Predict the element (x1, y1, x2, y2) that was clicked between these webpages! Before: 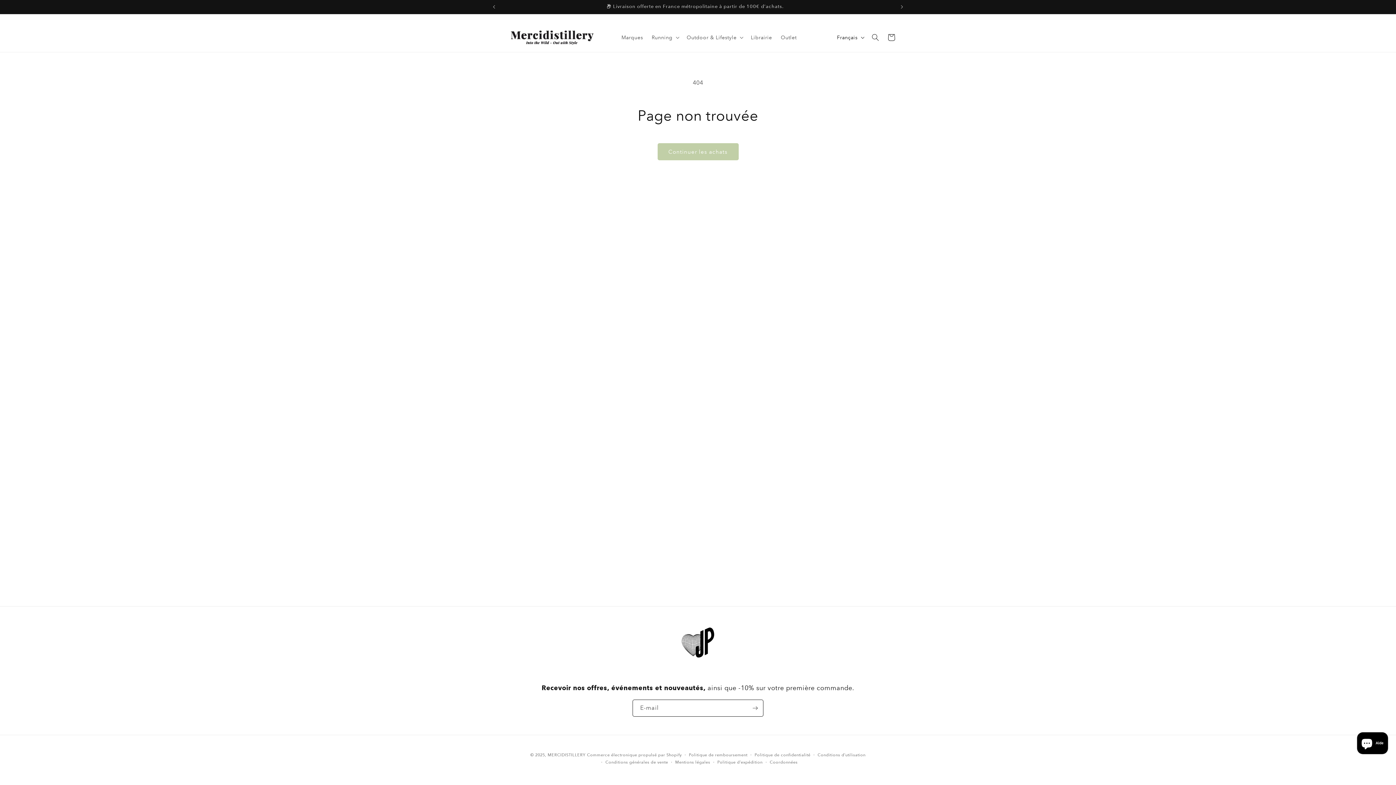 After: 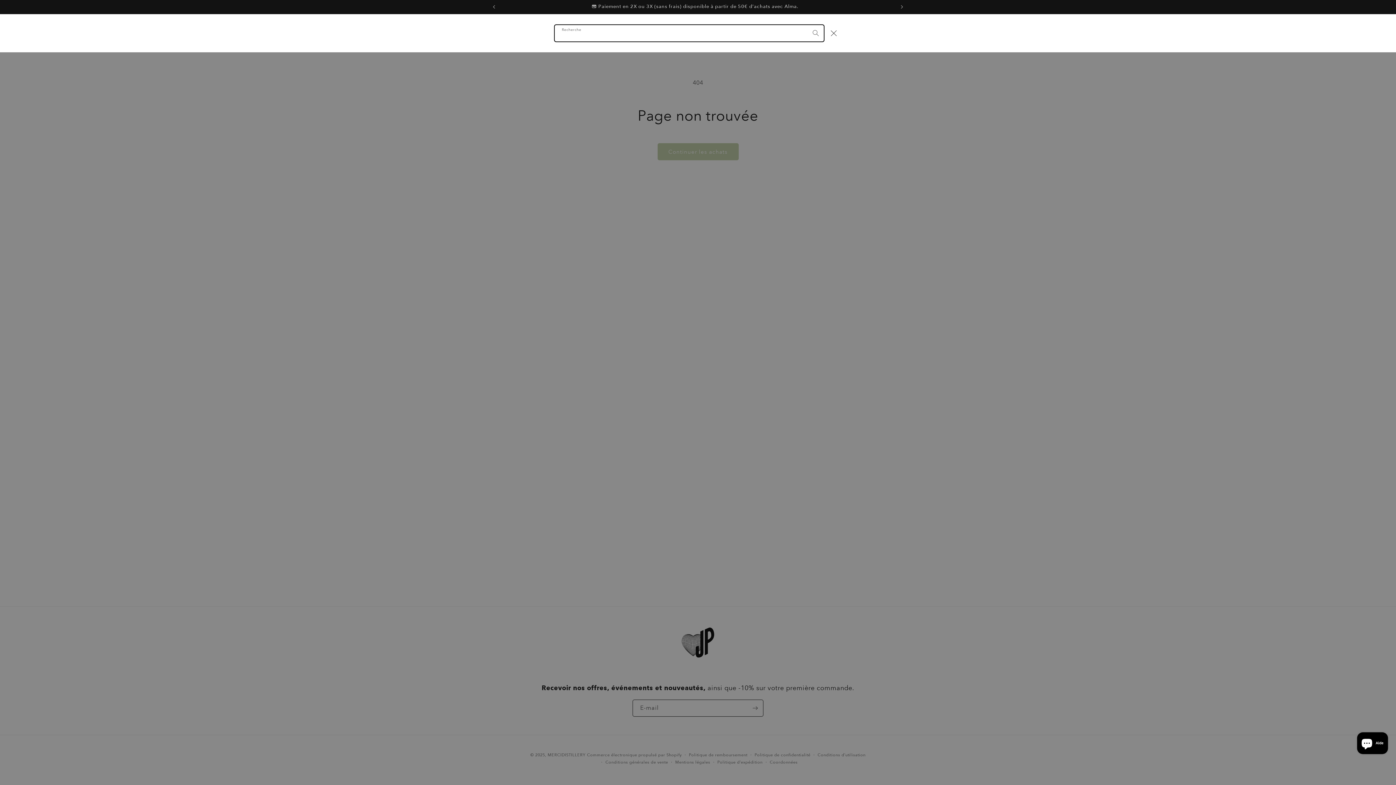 Action: label: Recherche bbox: (867, 29, 883, 45)